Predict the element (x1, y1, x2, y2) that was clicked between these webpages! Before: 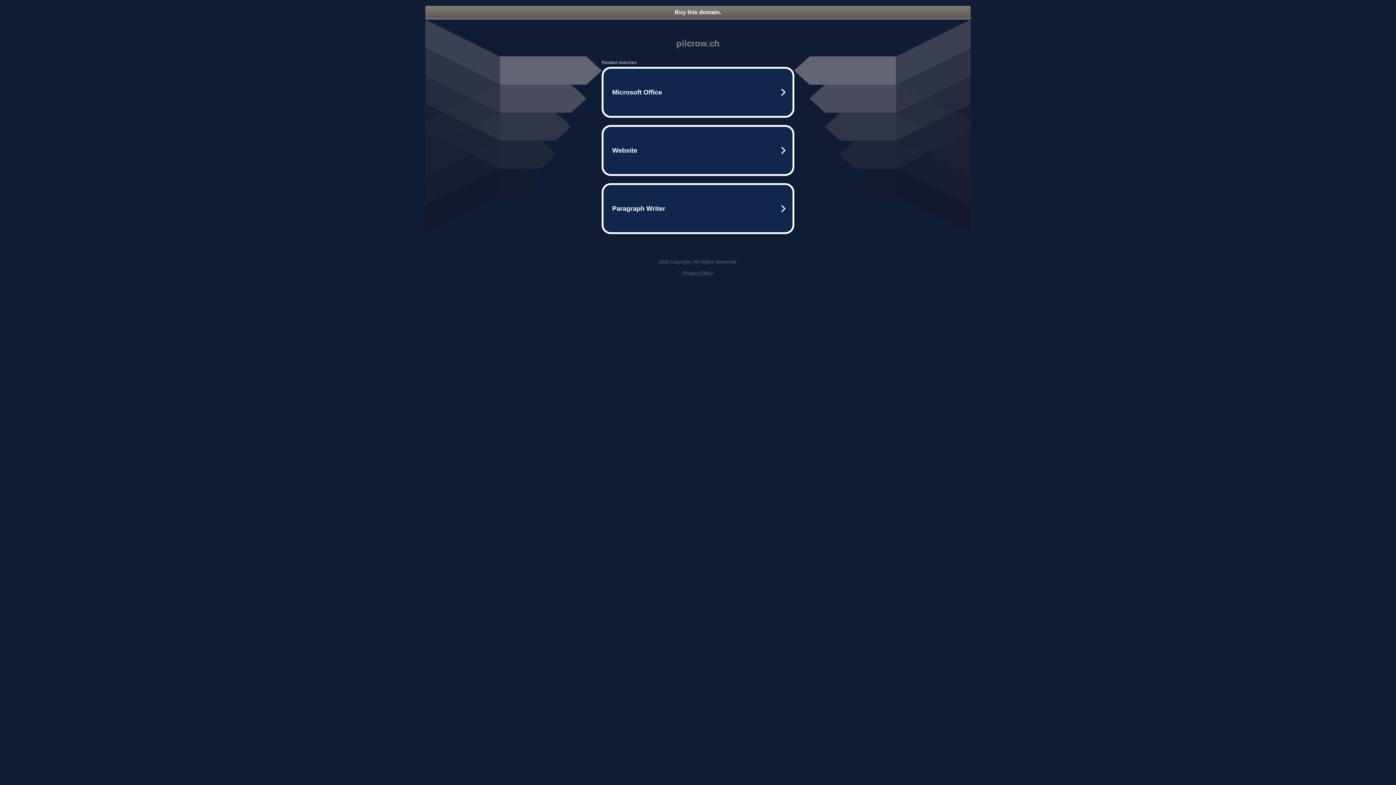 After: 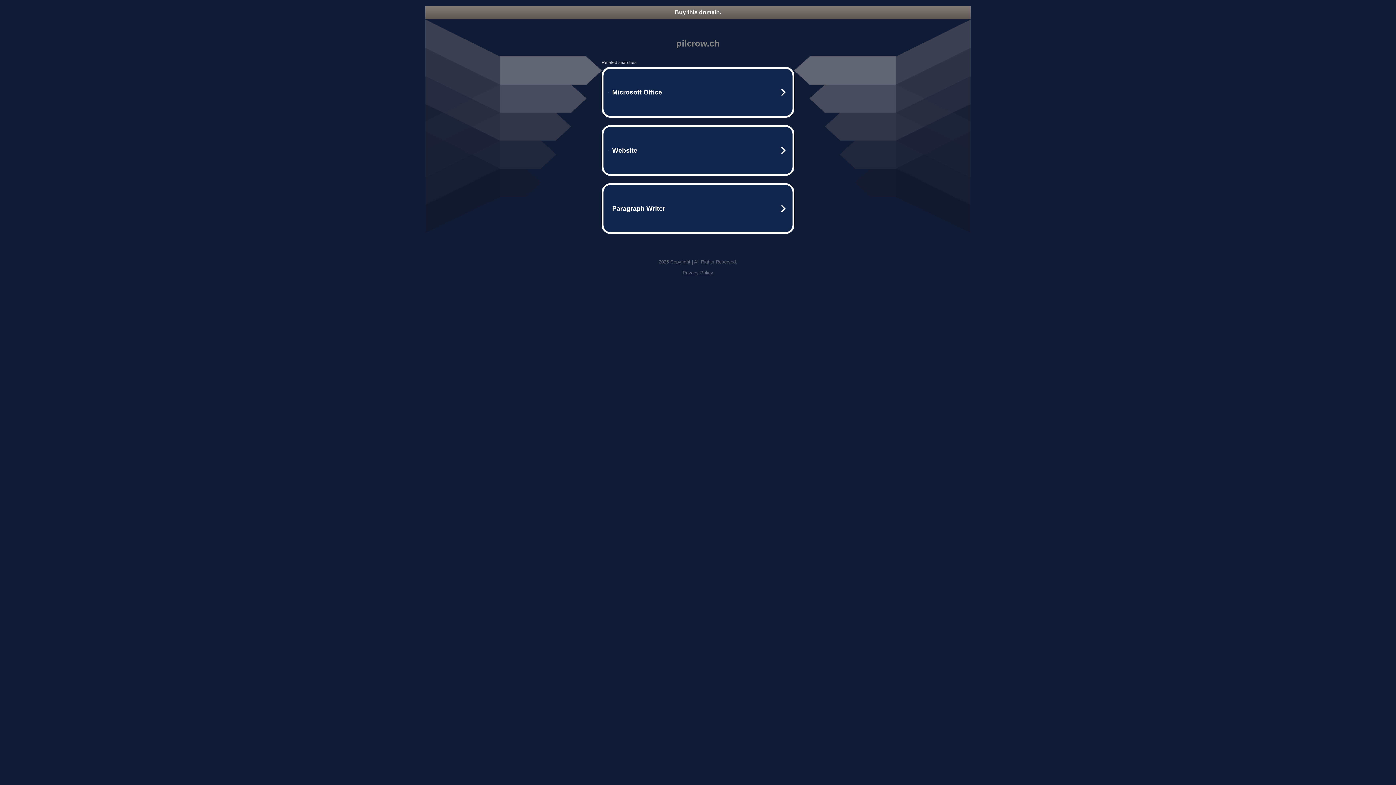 Action: label: Privacy Policy bbox: (682, 270, 713, 275)